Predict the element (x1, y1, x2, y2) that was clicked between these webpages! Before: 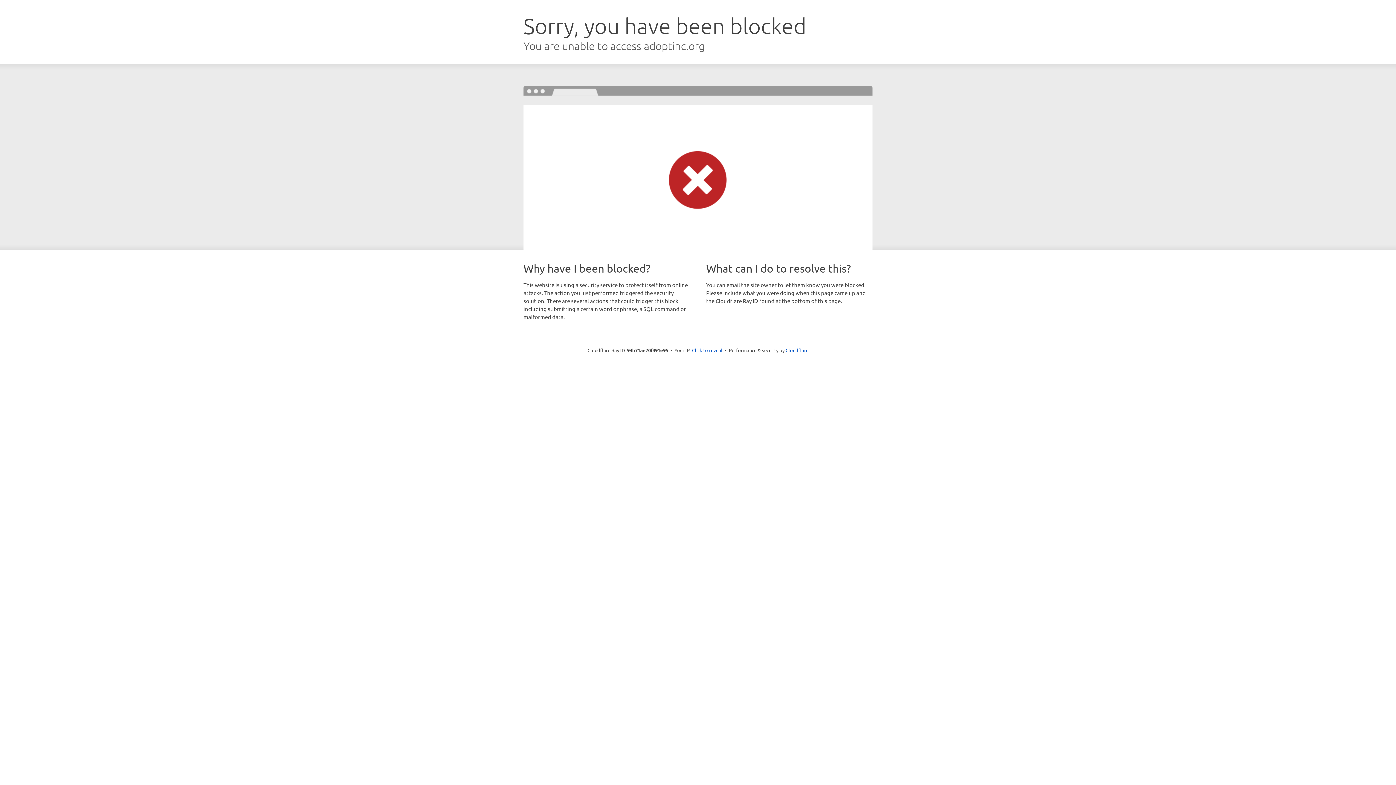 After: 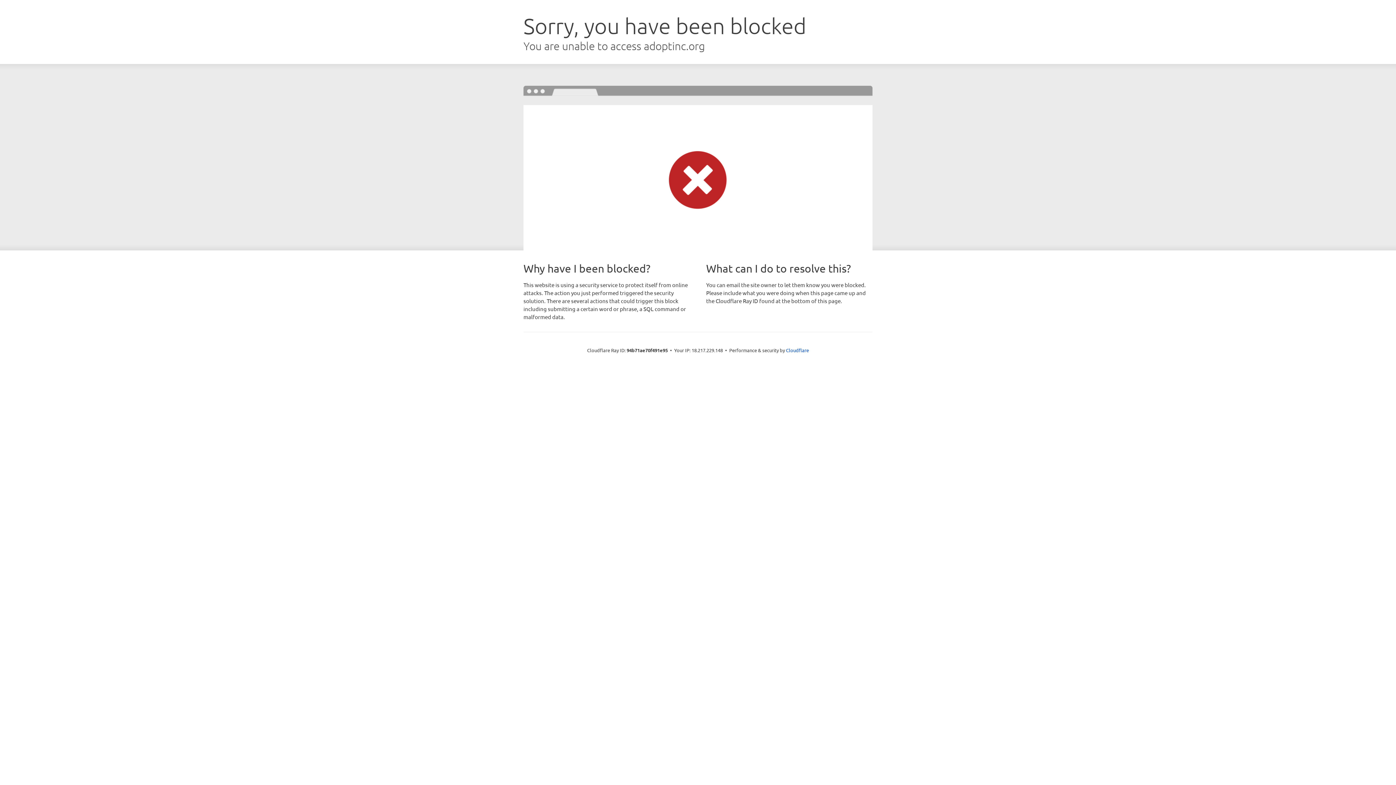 Action: label: Click to reveal bbox: (692, 346, 722, 353)